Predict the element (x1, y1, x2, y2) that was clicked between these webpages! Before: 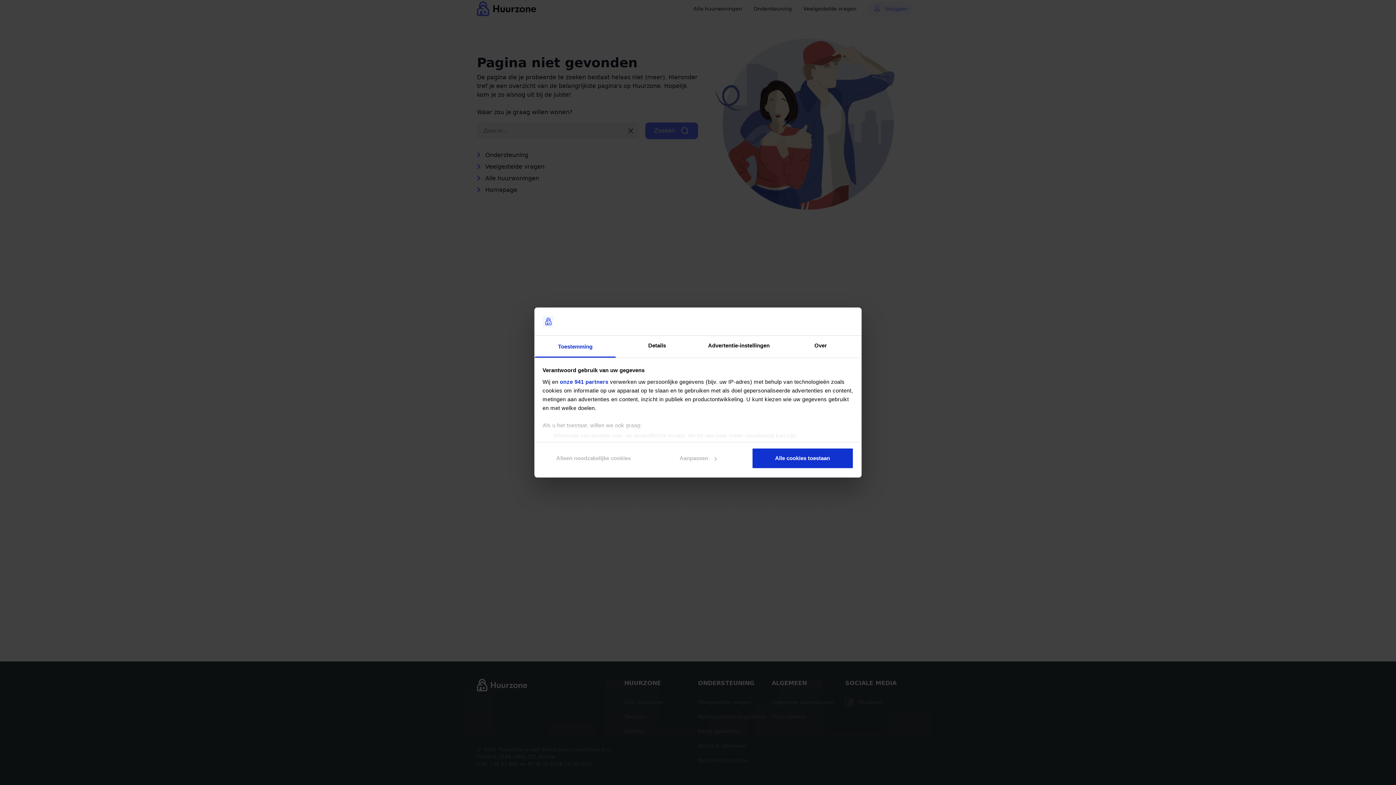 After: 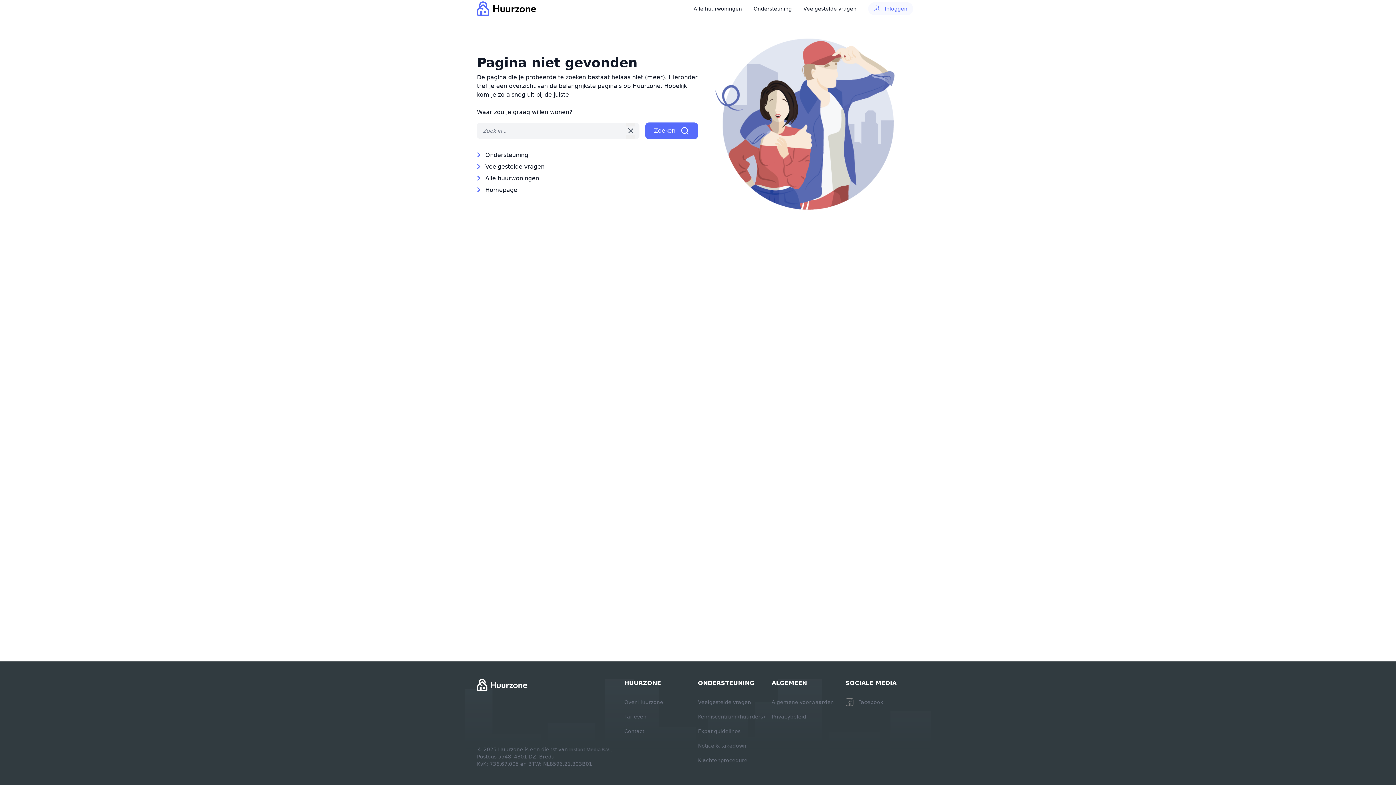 Action: bbox: (751, 448, 853, 469) label: Alle cookies toestaan